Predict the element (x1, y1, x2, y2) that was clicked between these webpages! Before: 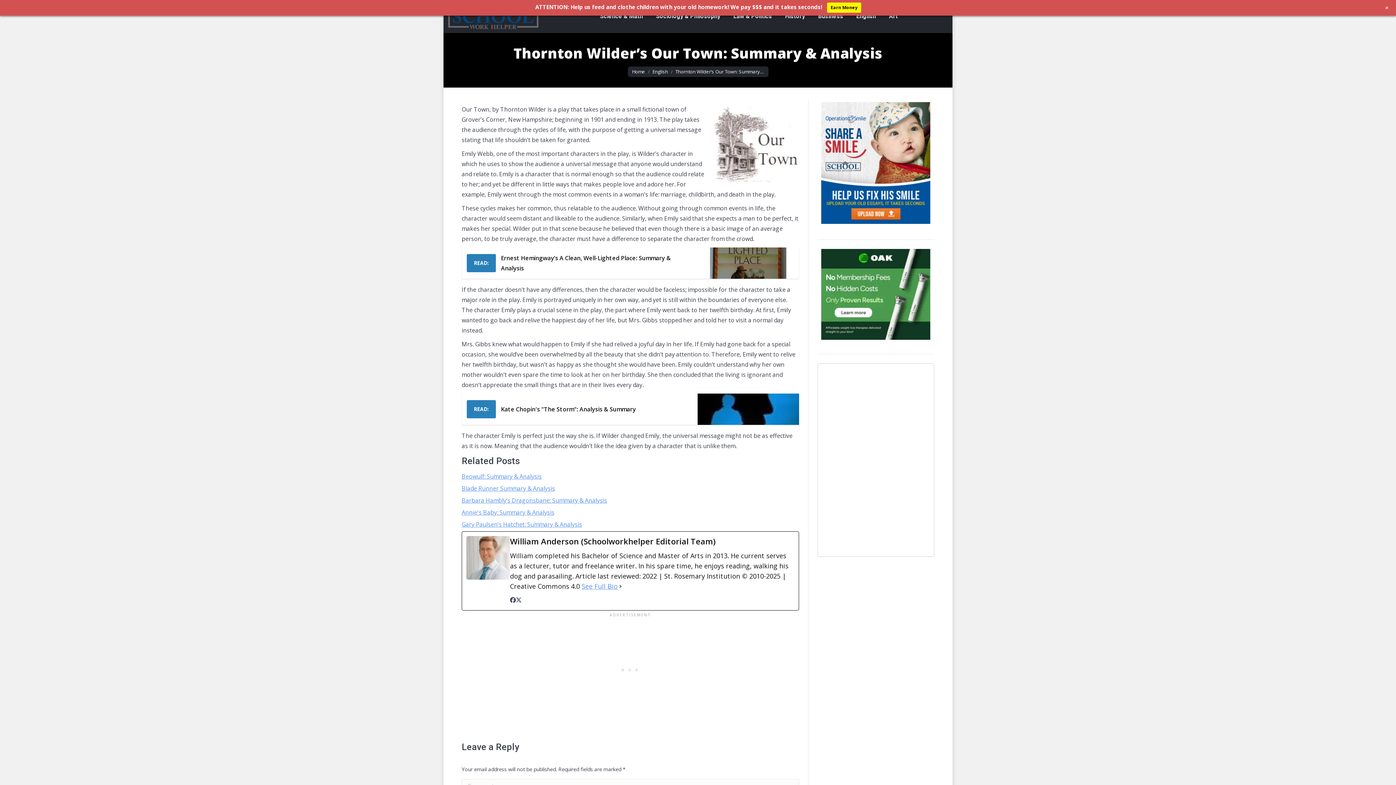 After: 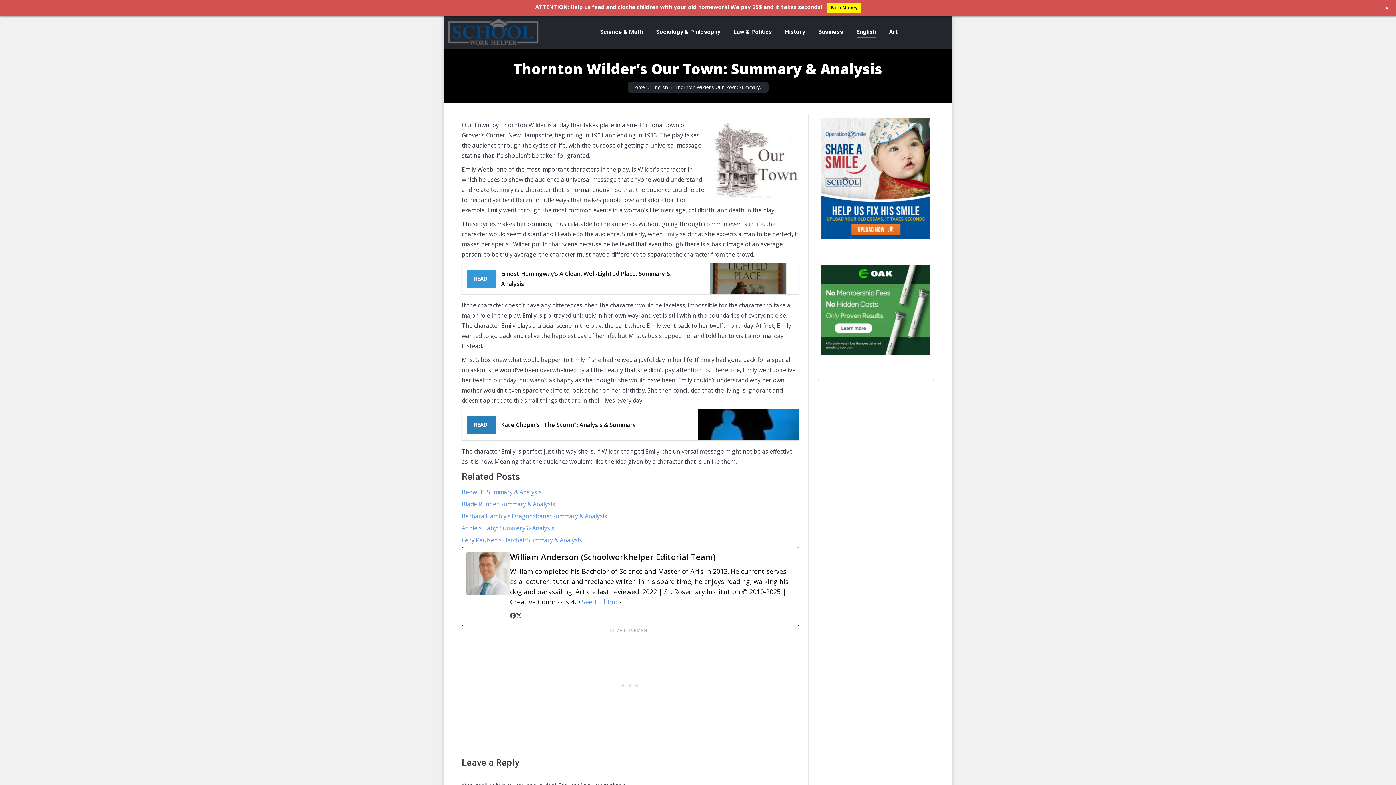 Action: bbox: (461, 247, 799, 278) label: READ:
Ernest Hemingway’s A Clean, Well-Lighted Place: Summary & Analysis